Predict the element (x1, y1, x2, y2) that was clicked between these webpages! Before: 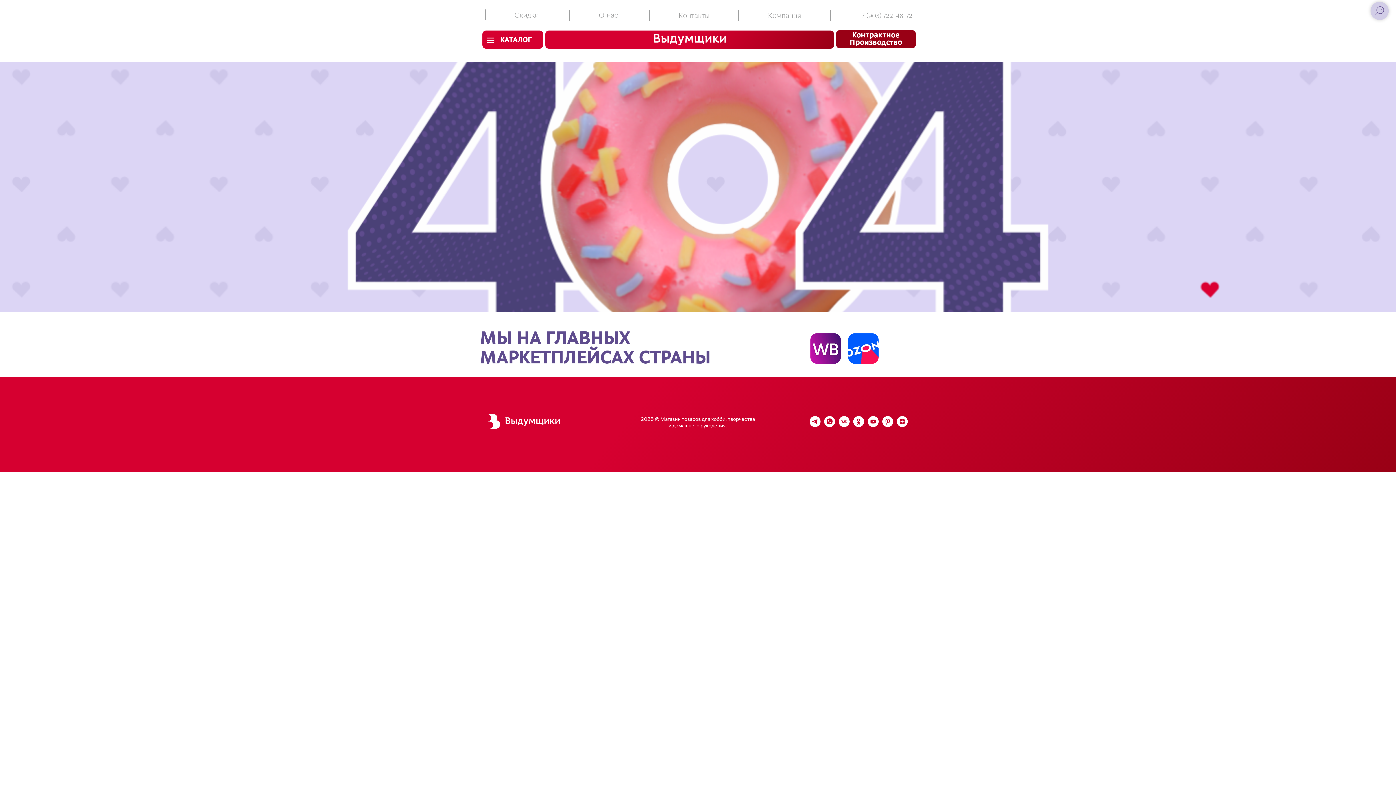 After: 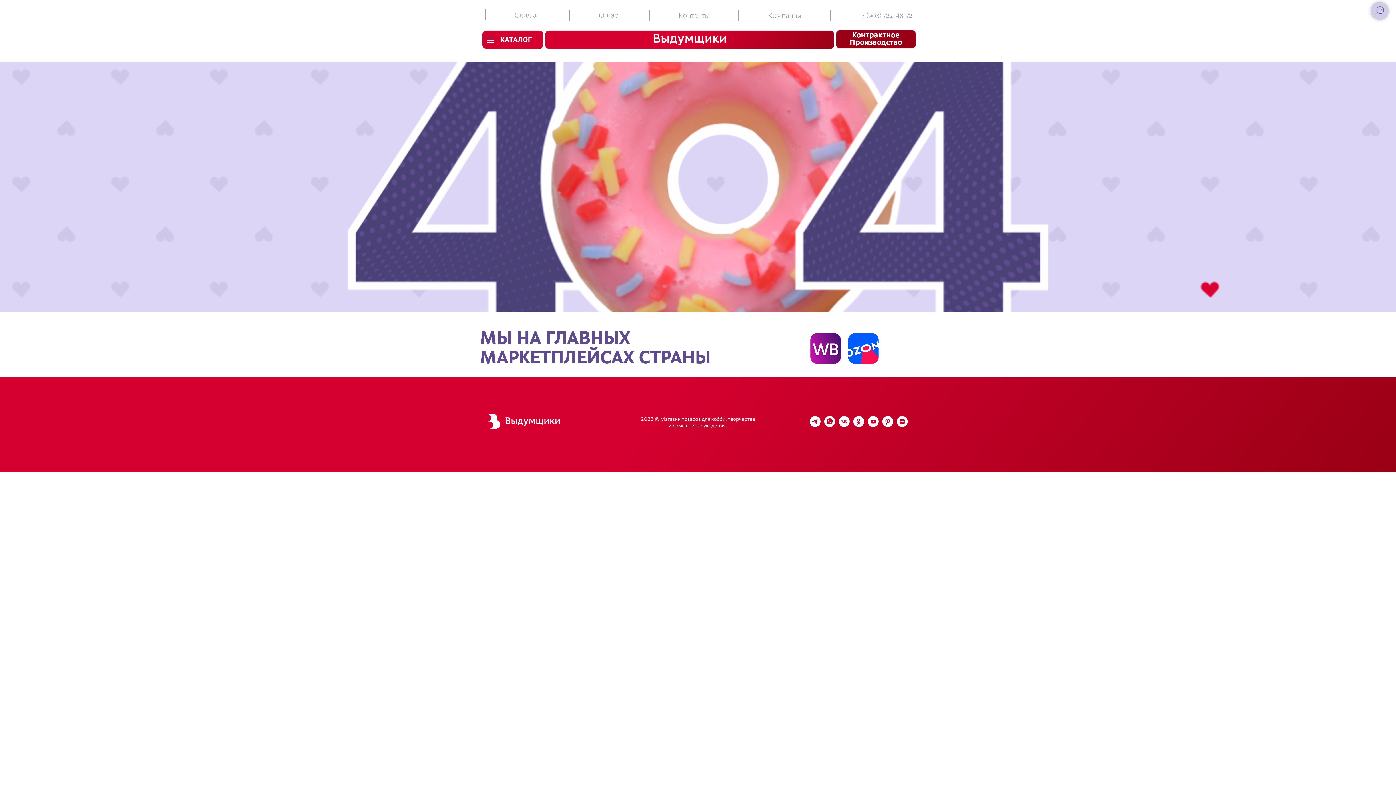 Action: bbox: (858, 12, 912, 19) label: +7 (903) 722-48-72